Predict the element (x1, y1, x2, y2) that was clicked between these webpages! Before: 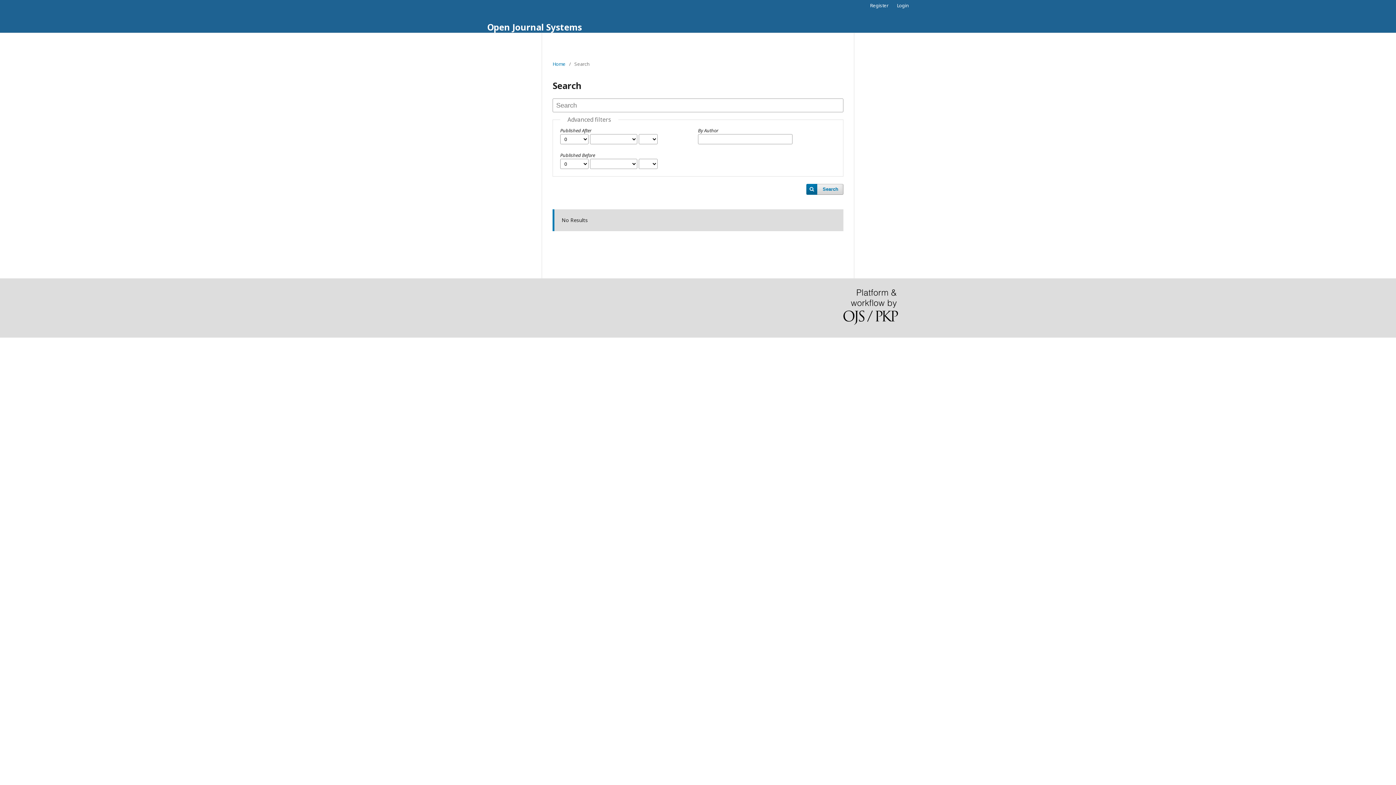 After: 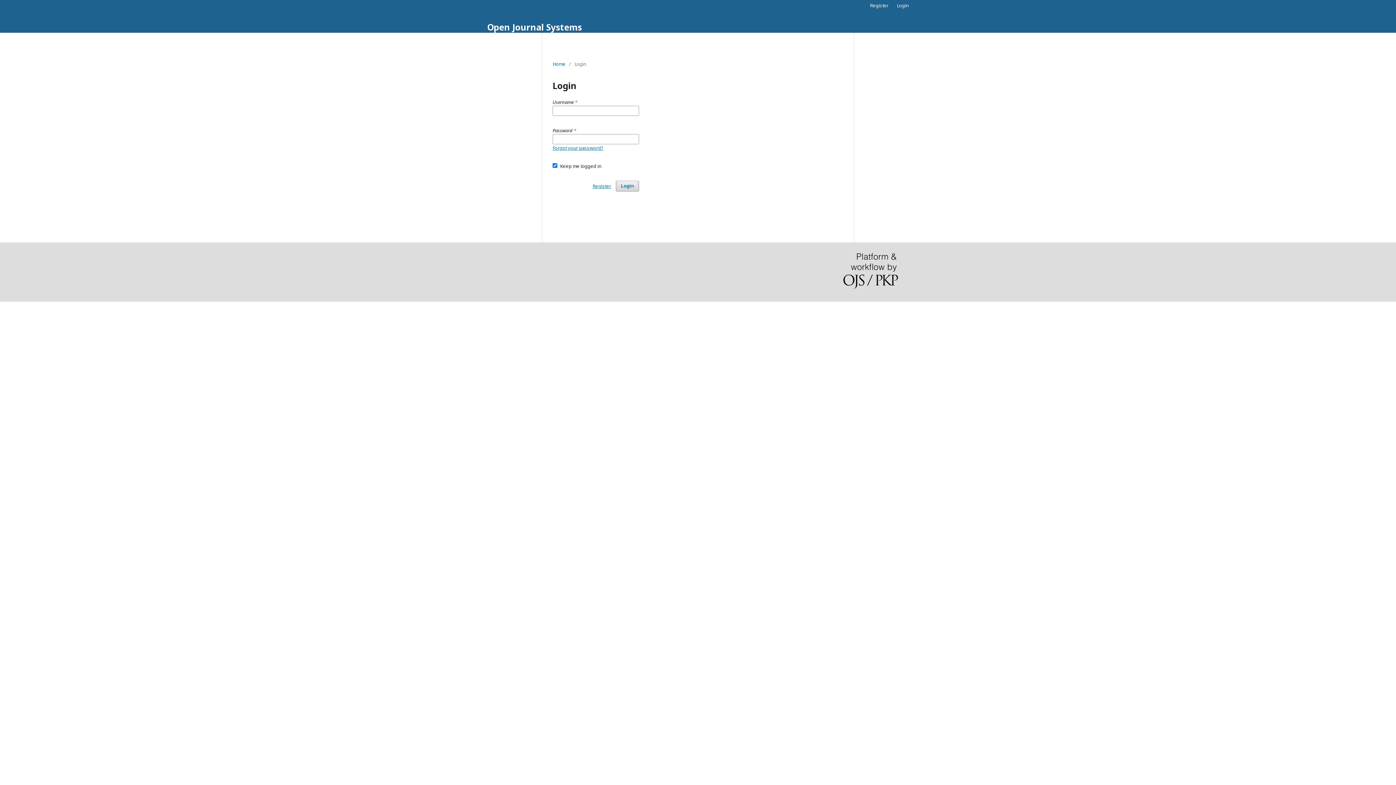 Action: bbox: (893, 0, 909, 10) label: Login